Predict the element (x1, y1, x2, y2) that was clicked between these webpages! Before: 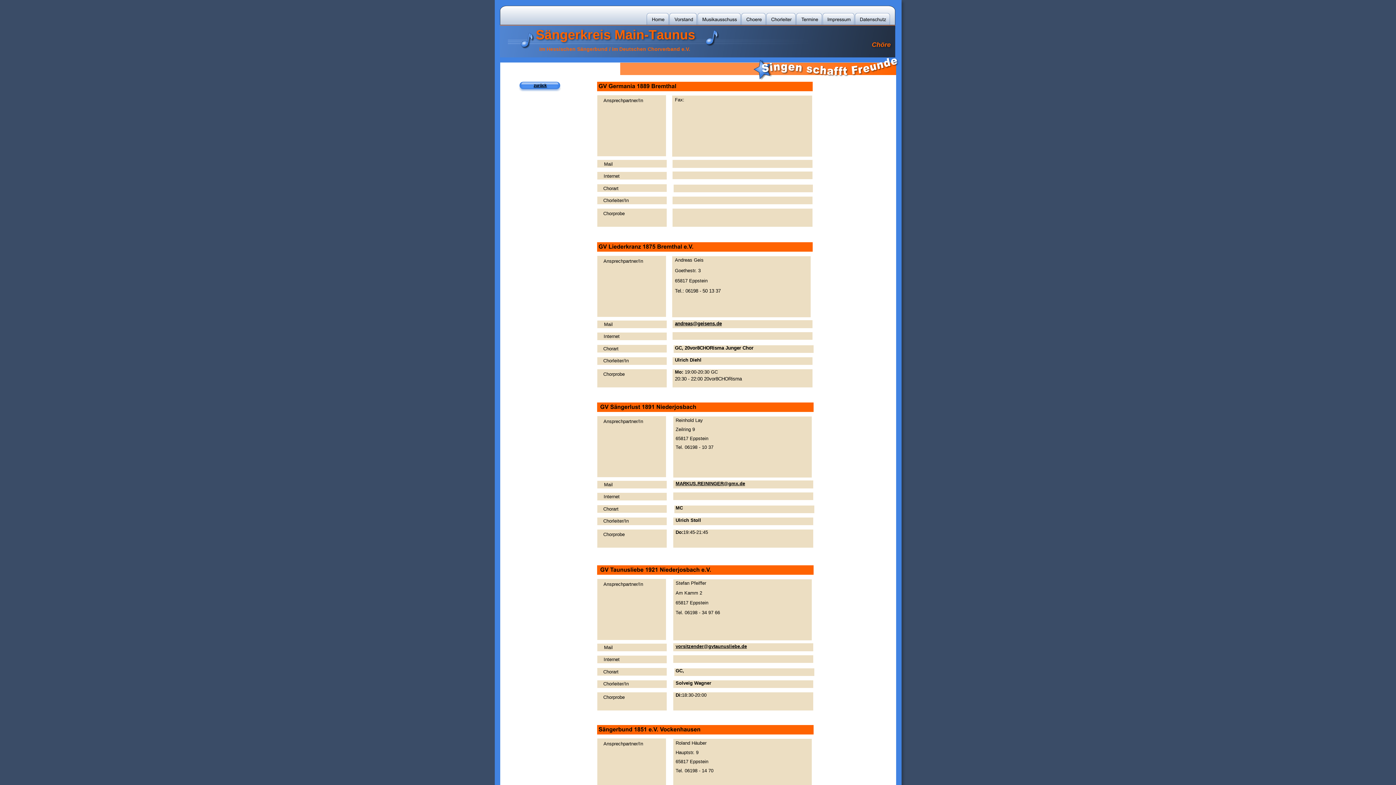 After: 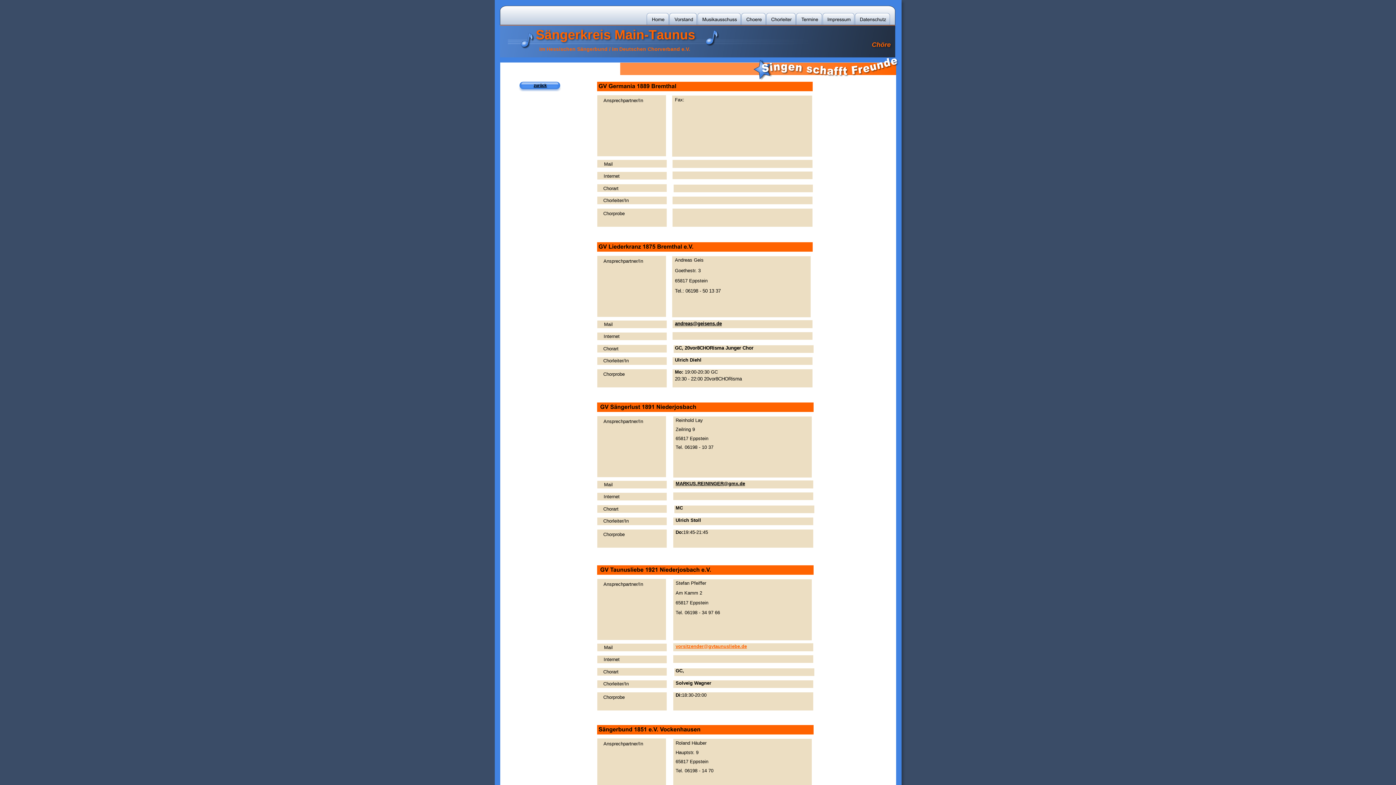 Action: bbox: (675, 644, 747, 649) label: vorsitzender@gvtaunusliebe.de